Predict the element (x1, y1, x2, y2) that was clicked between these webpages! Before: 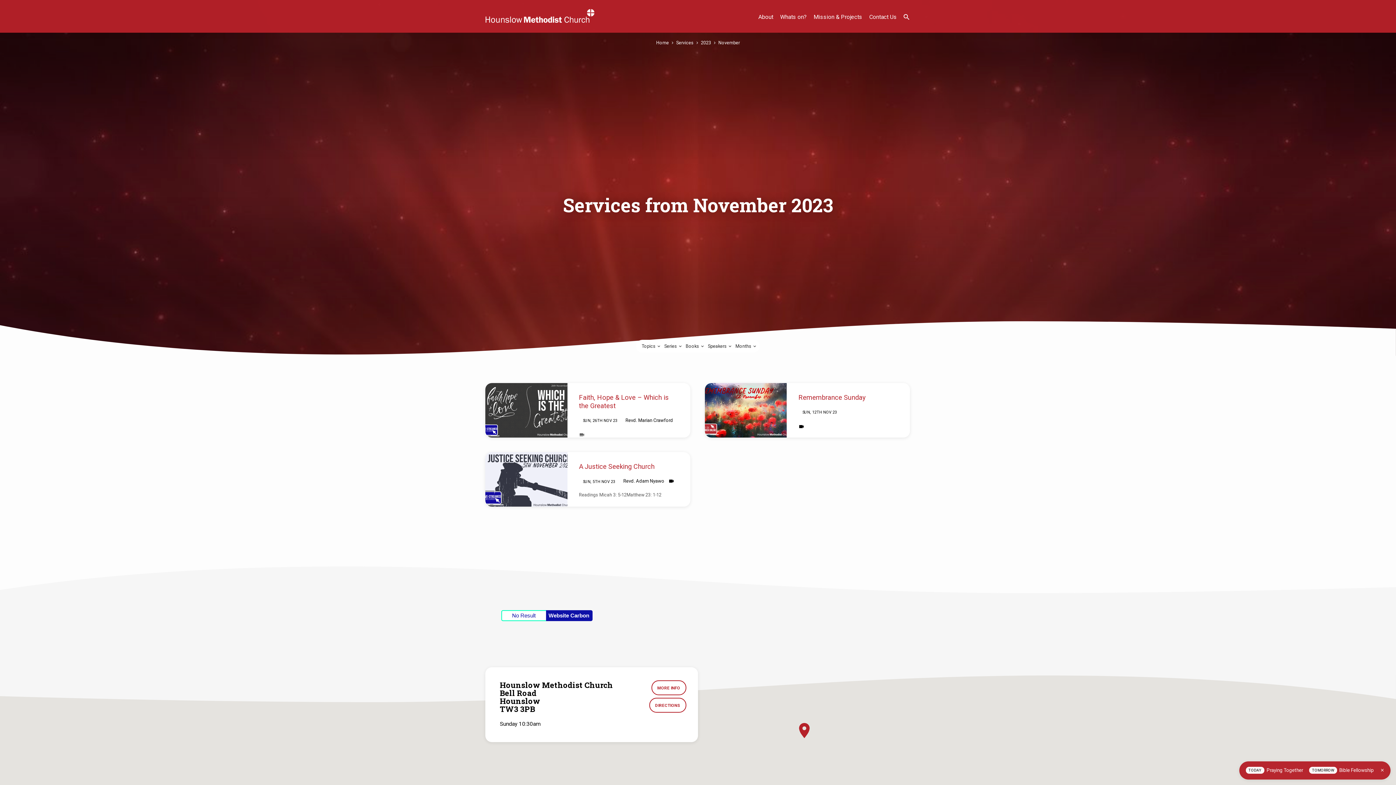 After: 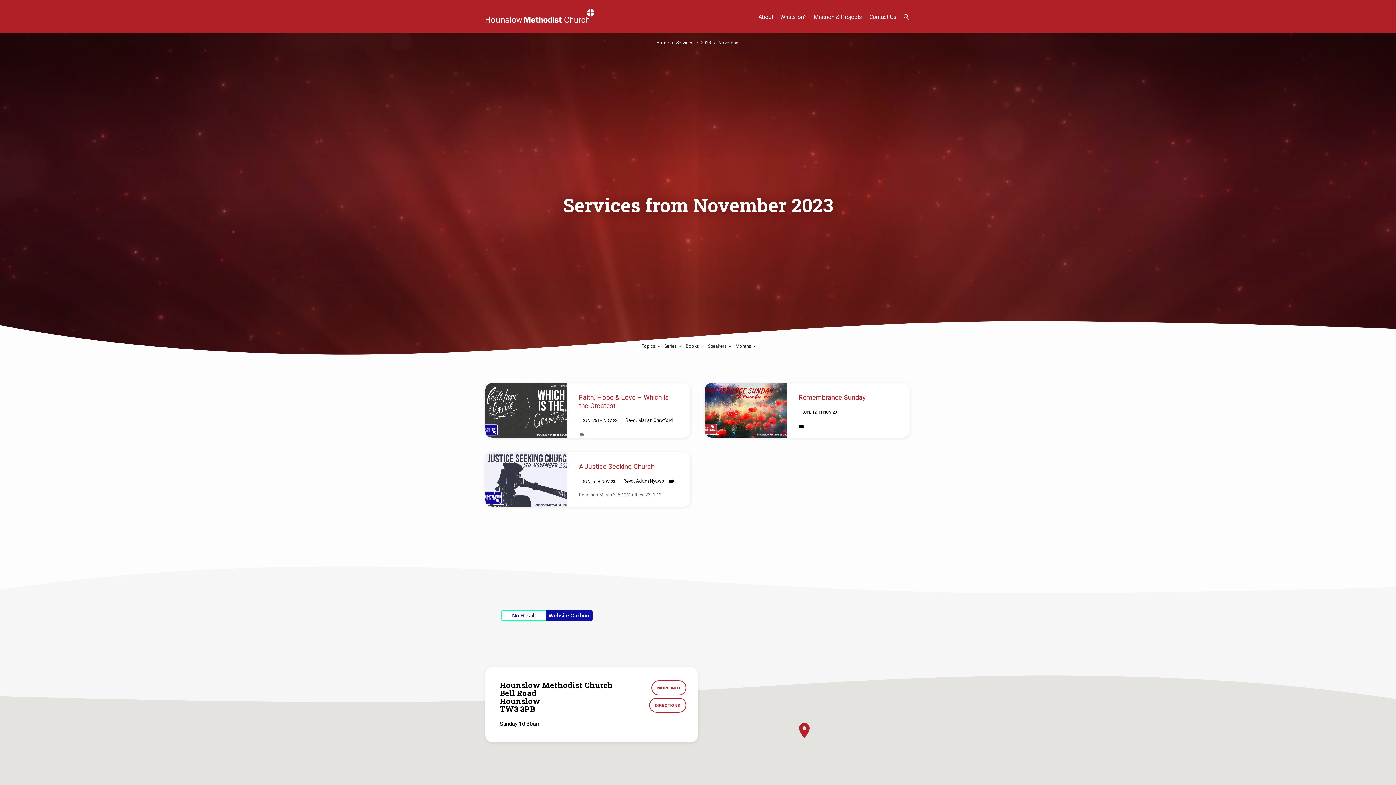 Action: bbox: (1380, 768, 1385, 773)